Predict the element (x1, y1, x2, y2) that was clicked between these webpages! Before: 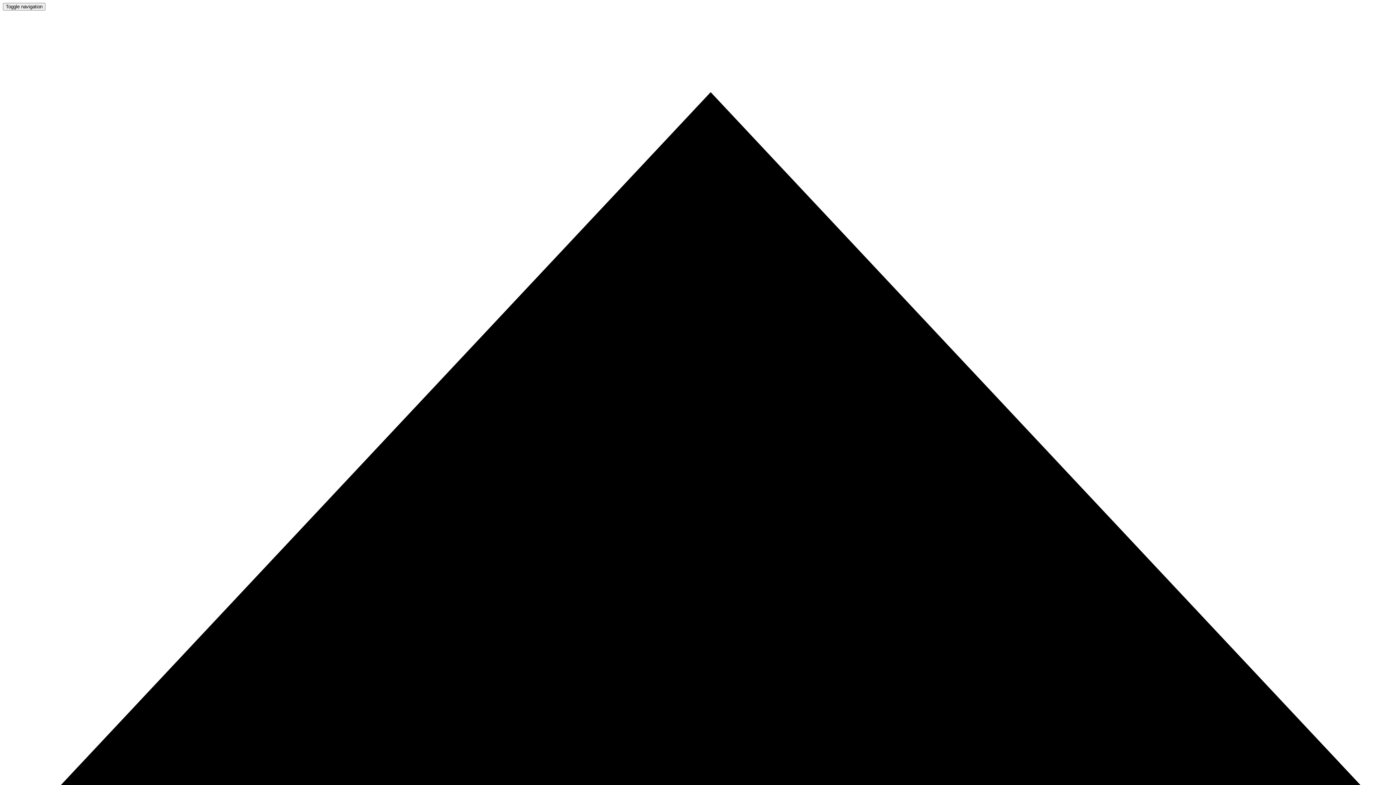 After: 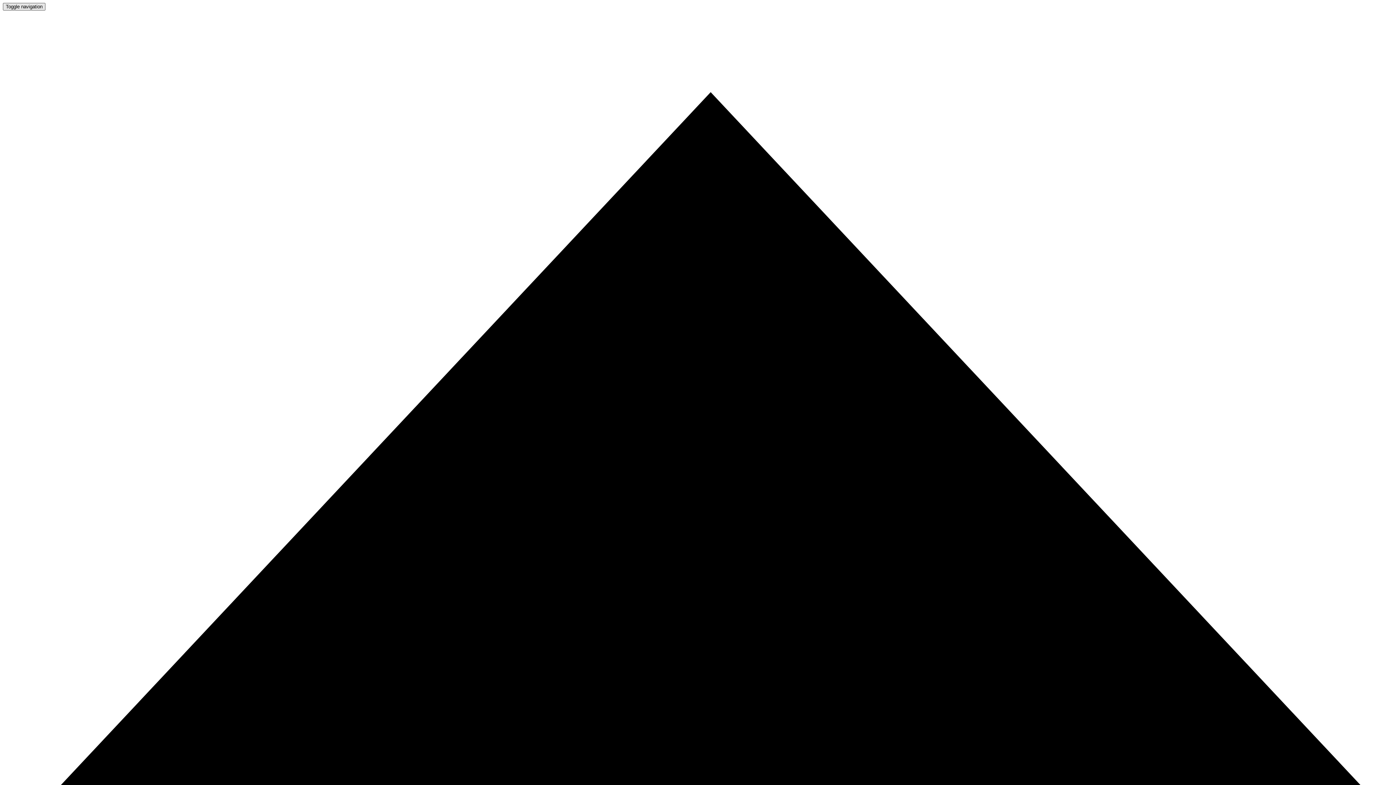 Action: bbox: (2, 2, 45, 10) label: Toggle navigation